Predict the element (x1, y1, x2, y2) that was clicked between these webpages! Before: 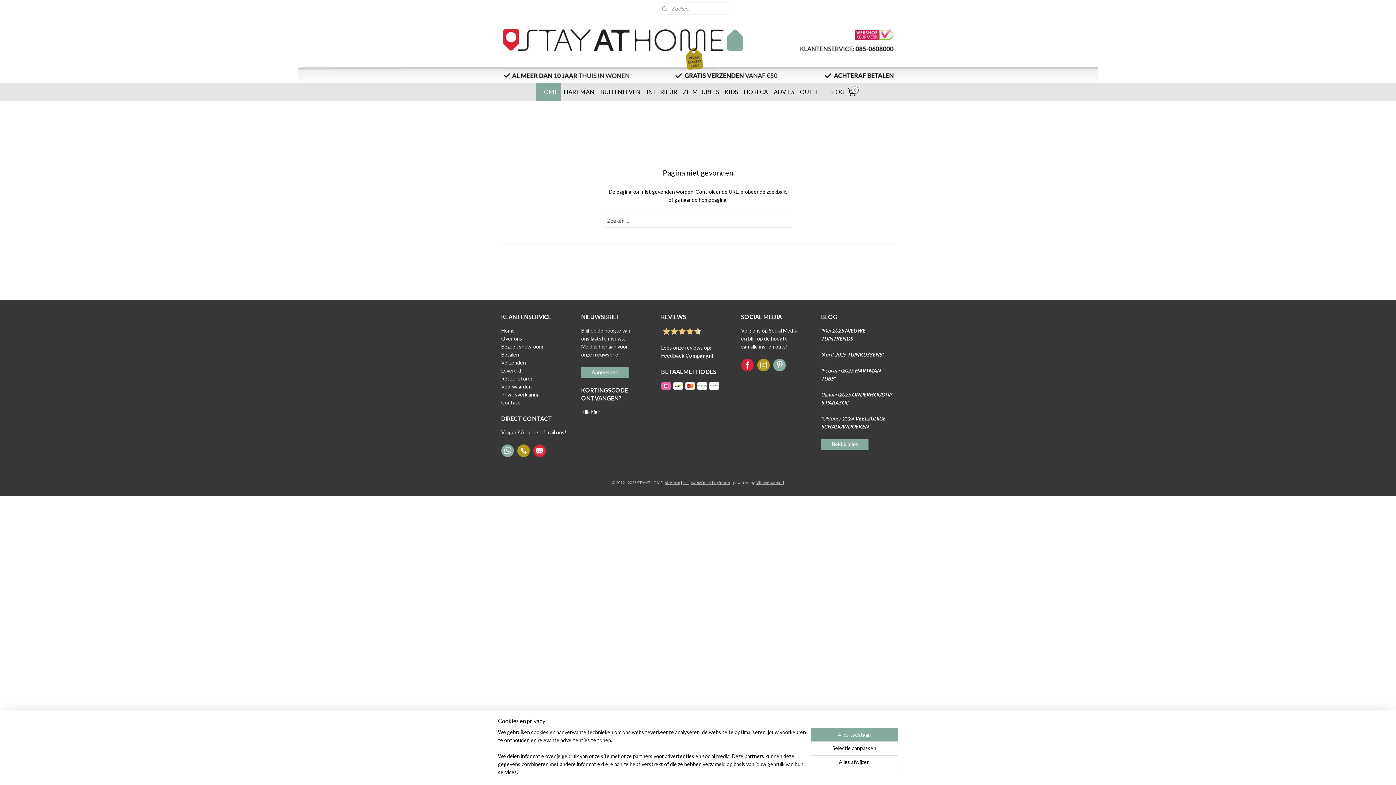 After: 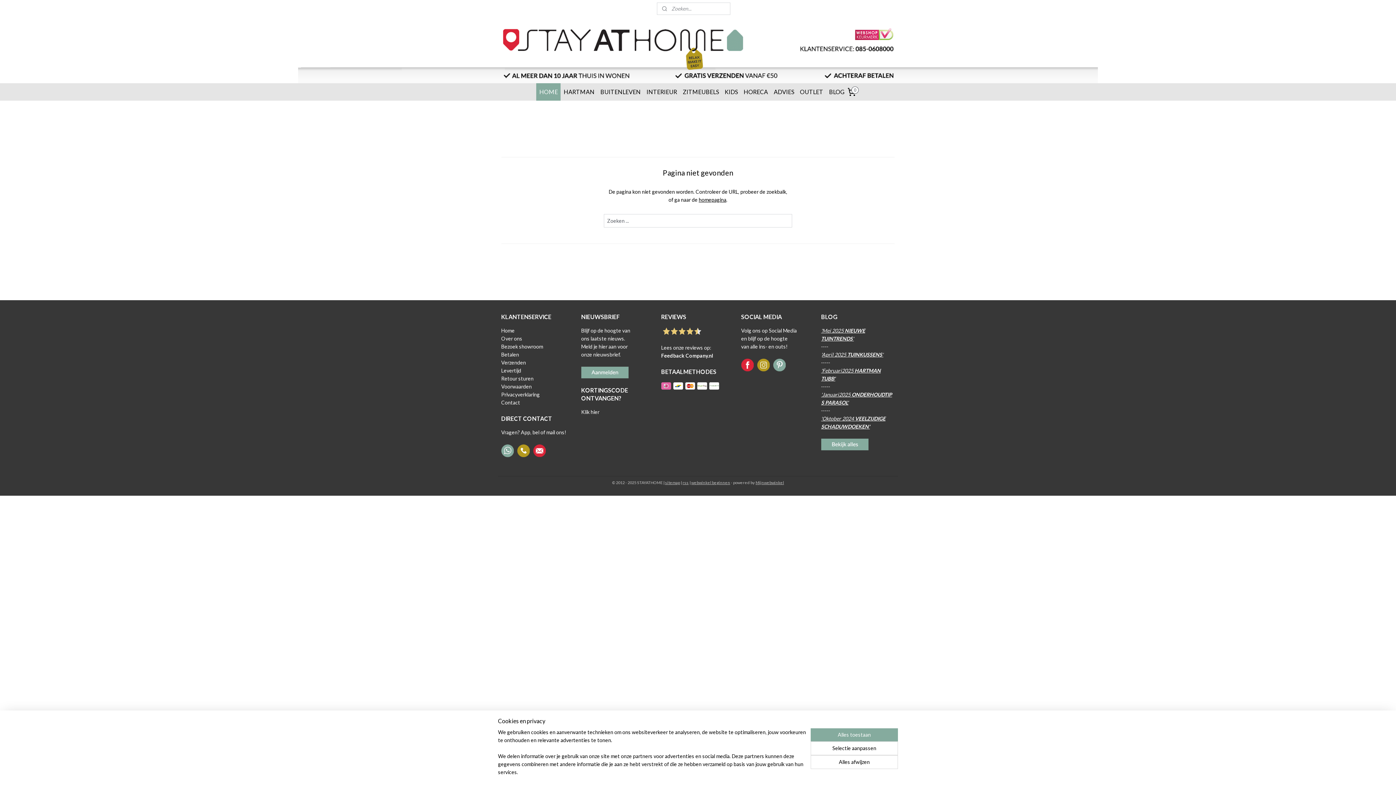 Action: bbox: (741, 361, 754, 367)